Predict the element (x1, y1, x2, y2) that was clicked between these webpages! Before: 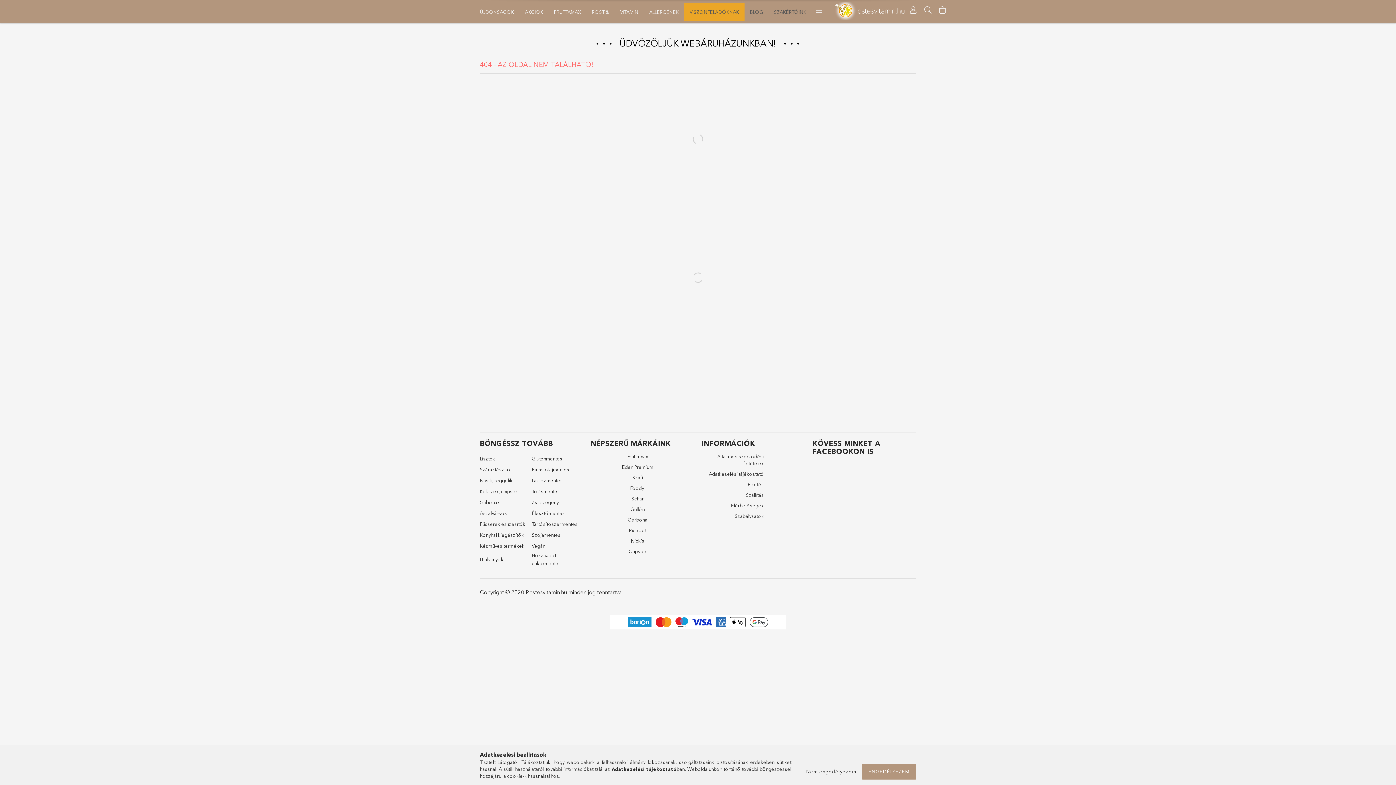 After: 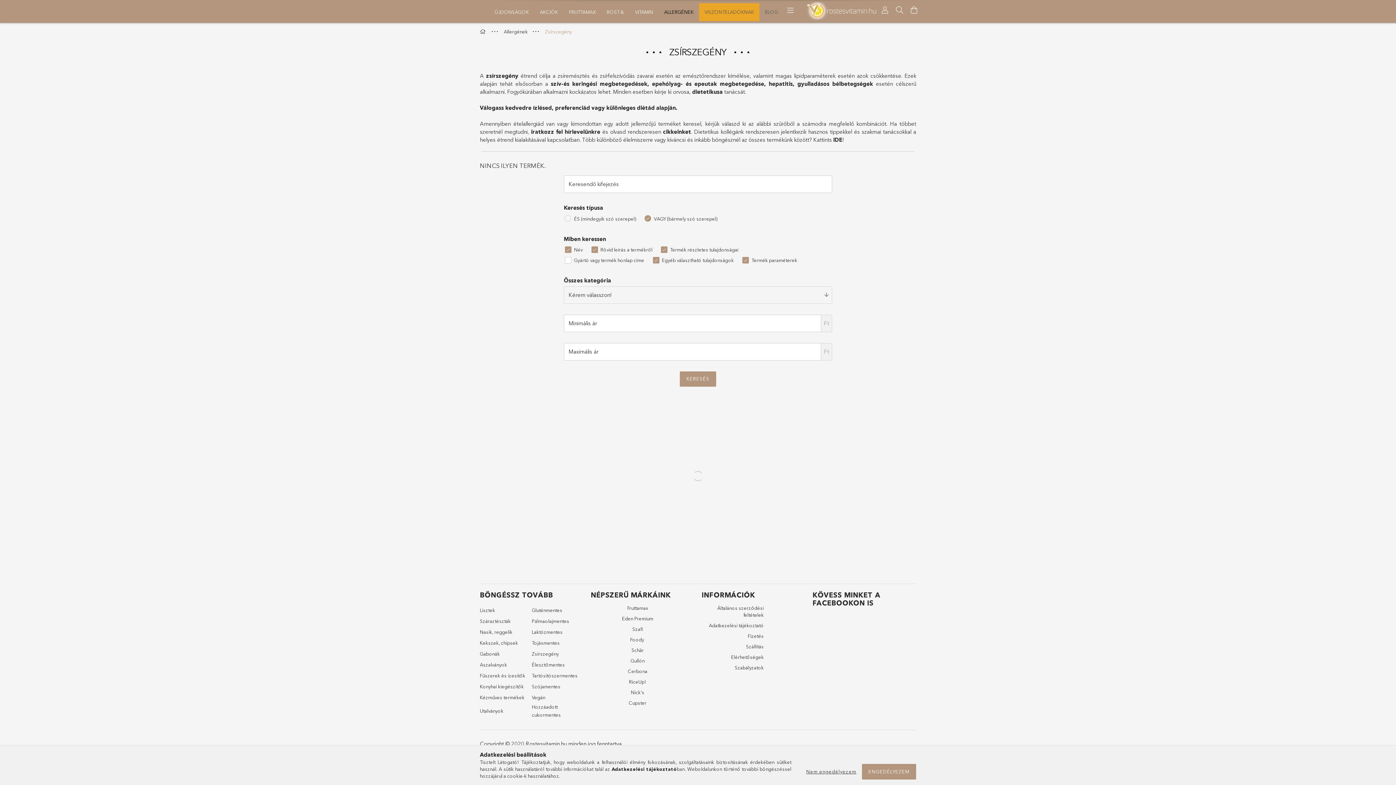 Action: bbox: (532, 499, 558, 505) label: Zsírszegény